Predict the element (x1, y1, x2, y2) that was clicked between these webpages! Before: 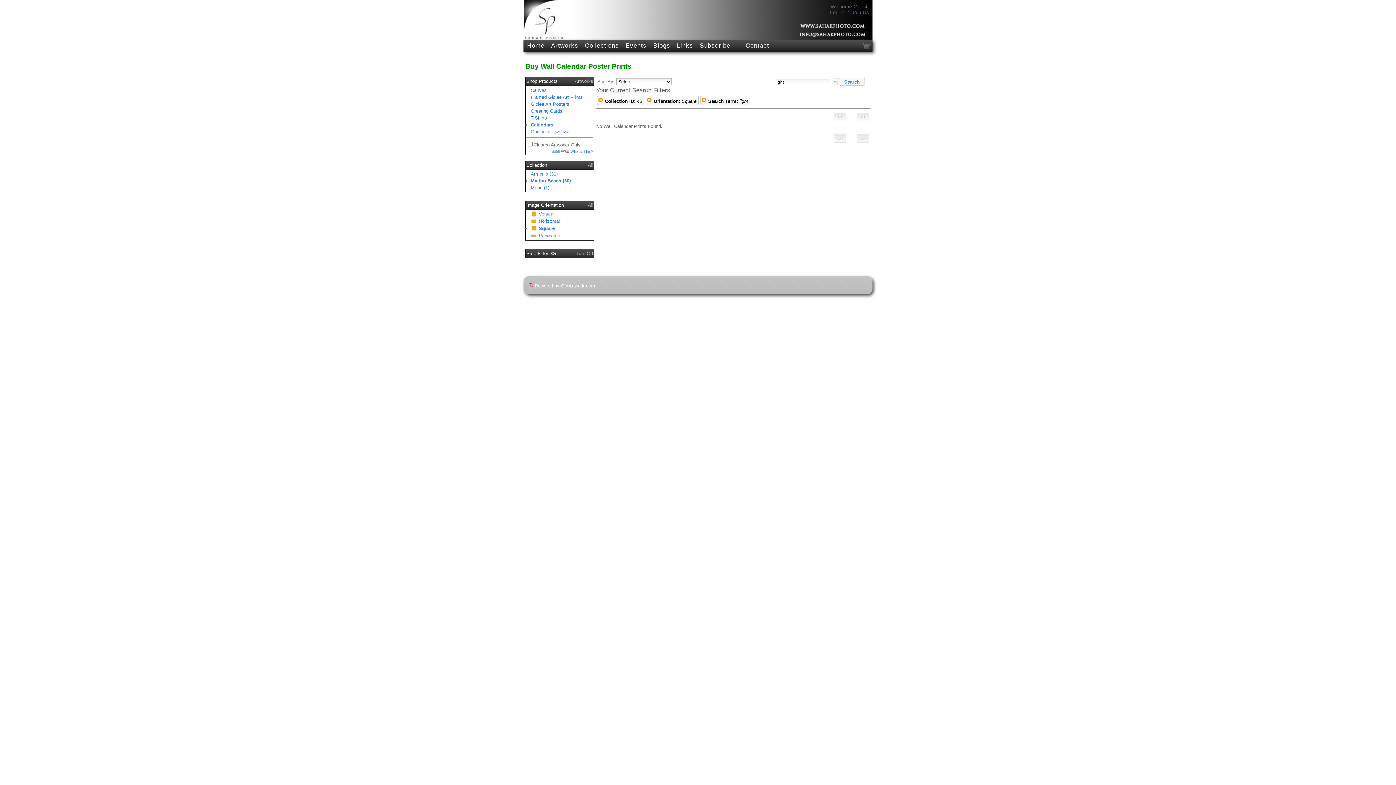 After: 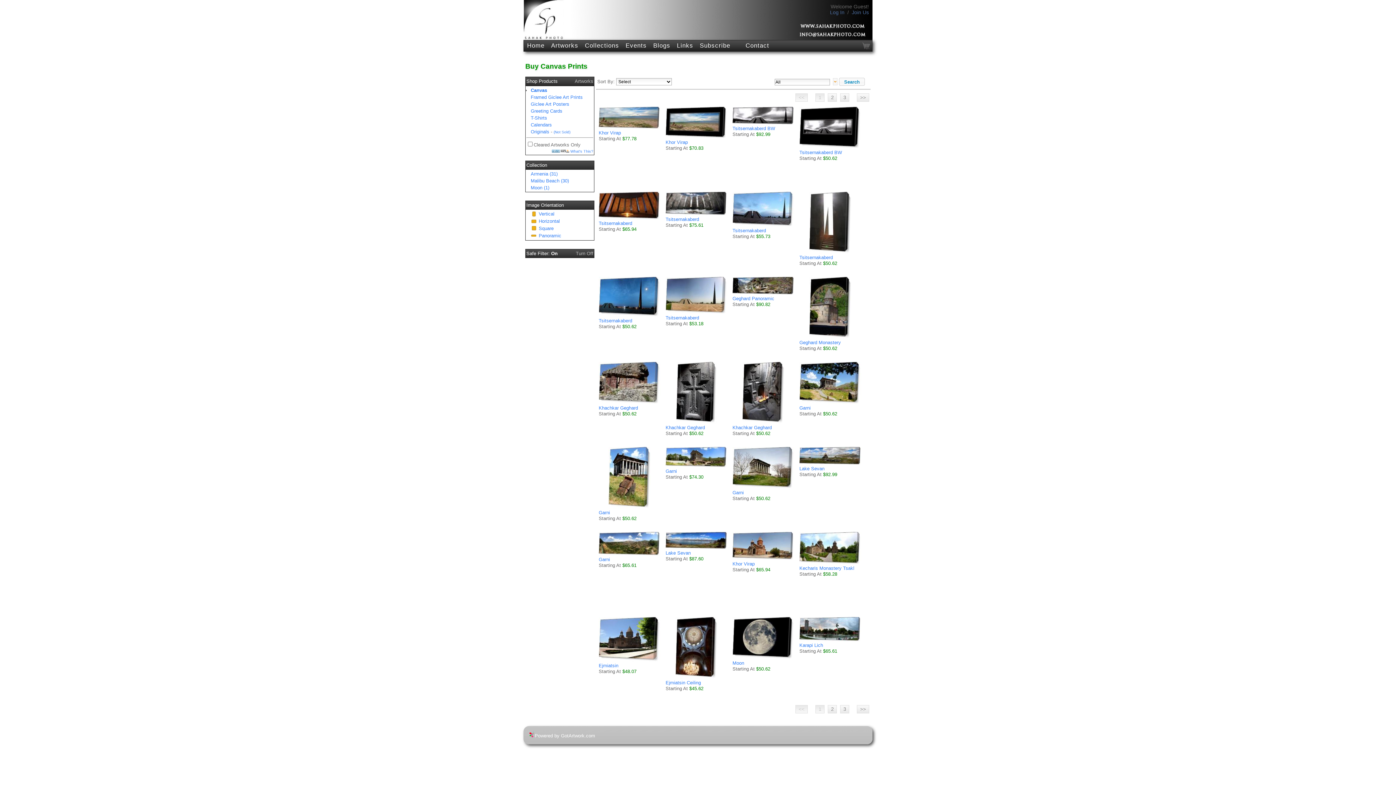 Action: label: Canvas bbox: (530, 87, 546, 93)